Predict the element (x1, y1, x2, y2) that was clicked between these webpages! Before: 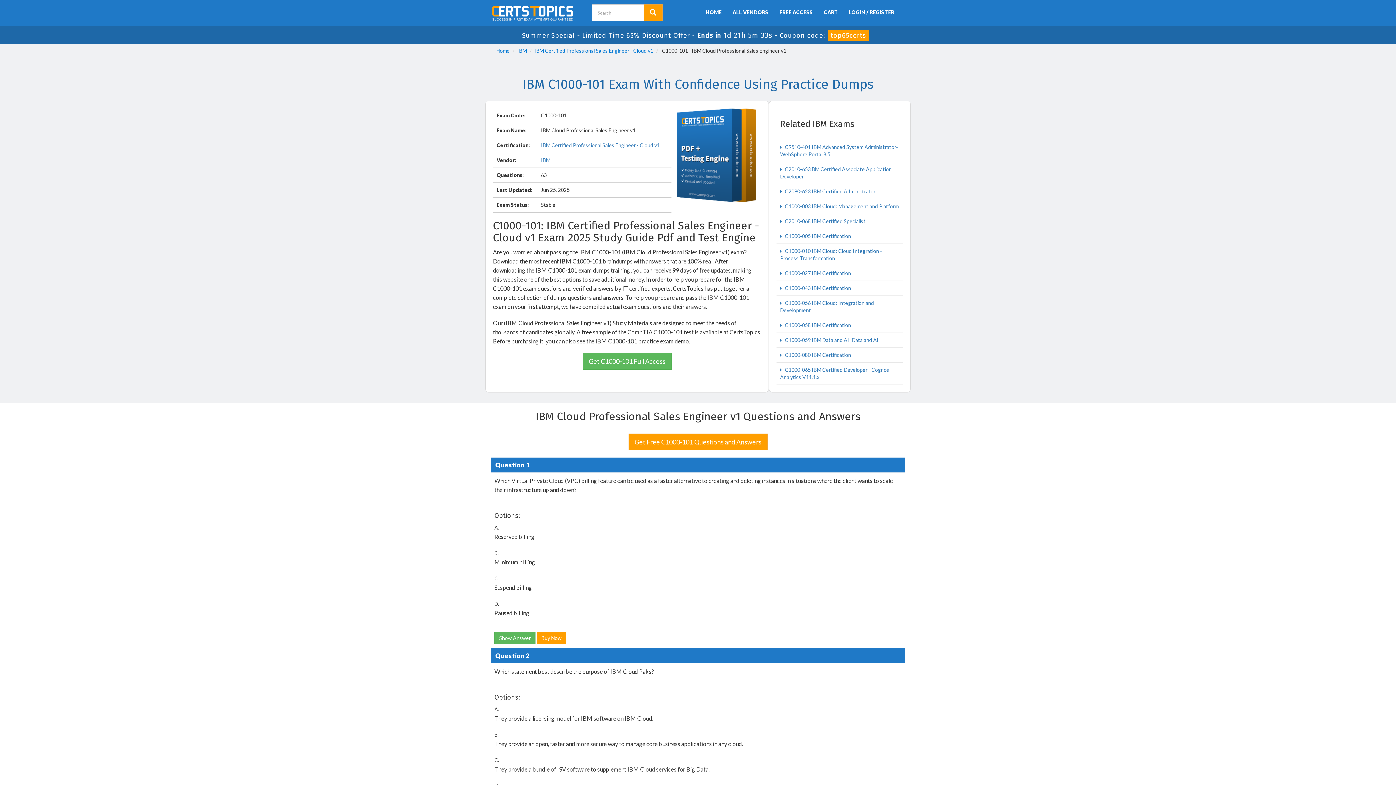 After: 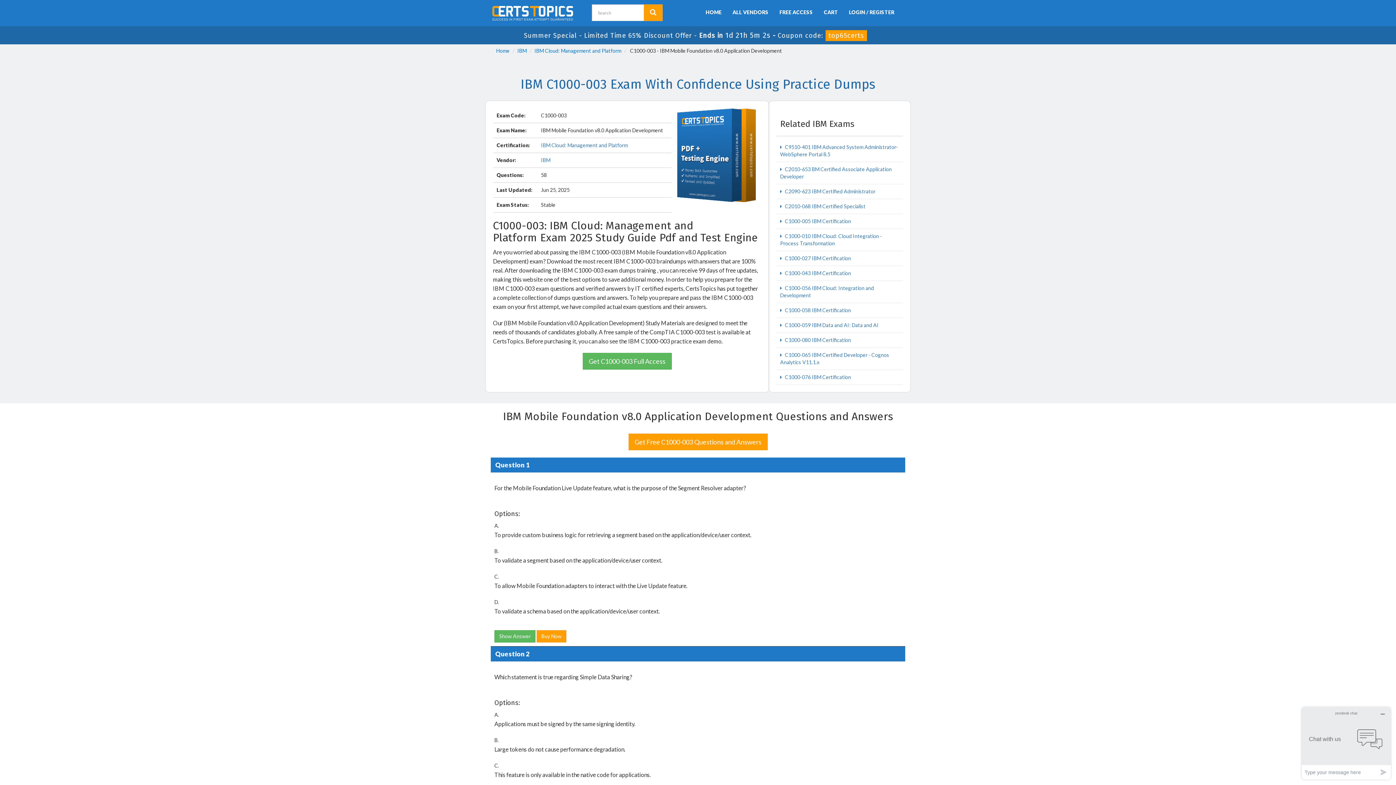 Action: bbox: (776, 199, 903, 214) label:  C1000-003 IBM Cloud: Management and Platform